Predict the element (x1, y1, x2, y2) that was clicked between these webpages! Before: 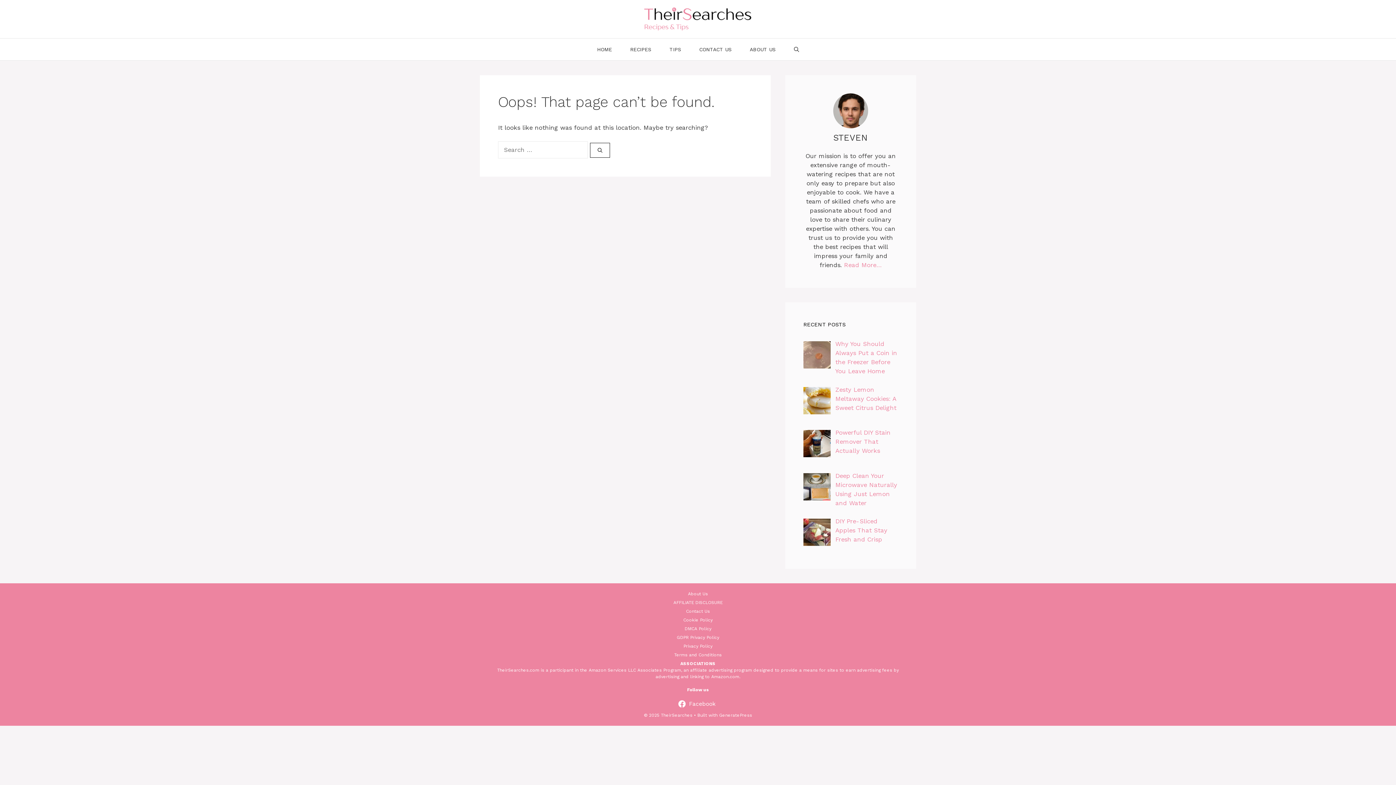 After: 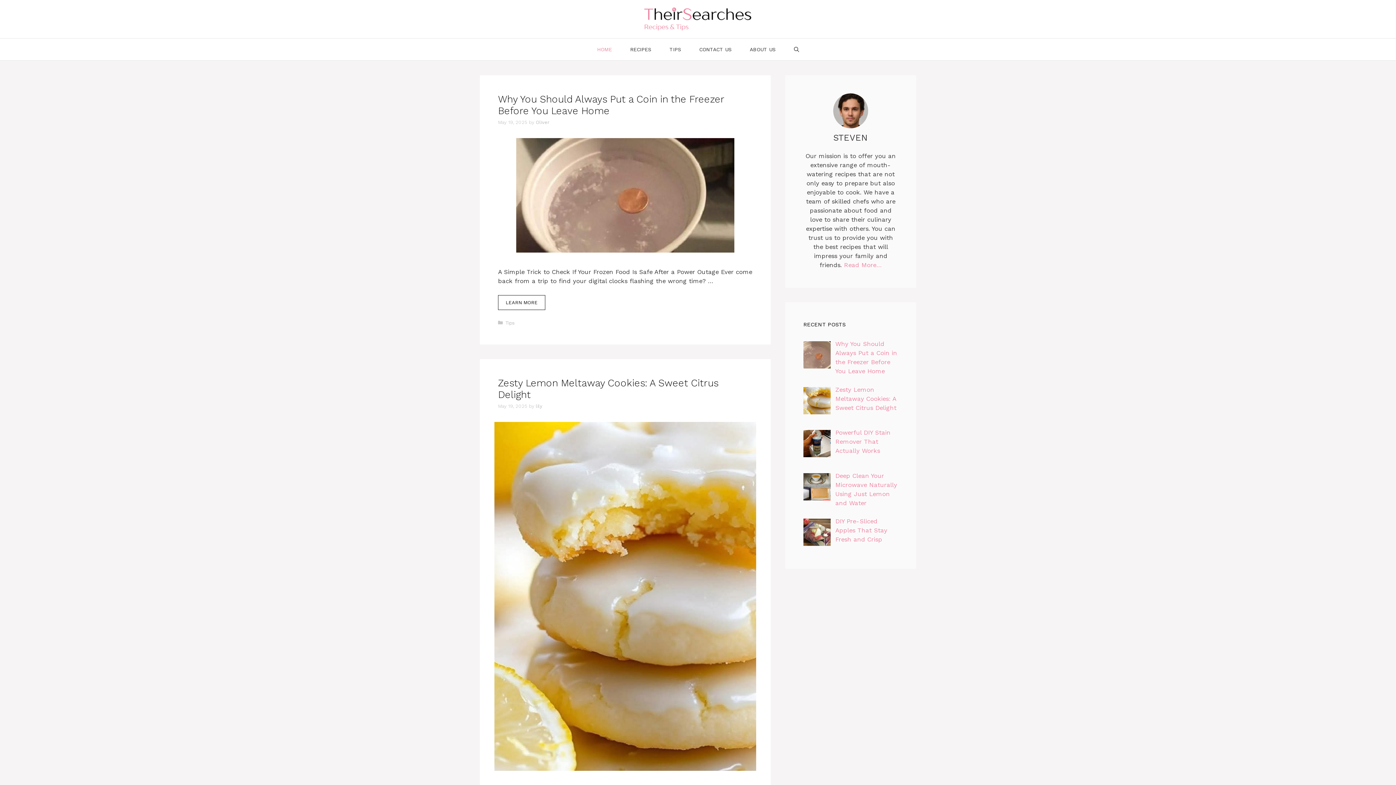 Action: bbox: (643, 14, 752, 22)